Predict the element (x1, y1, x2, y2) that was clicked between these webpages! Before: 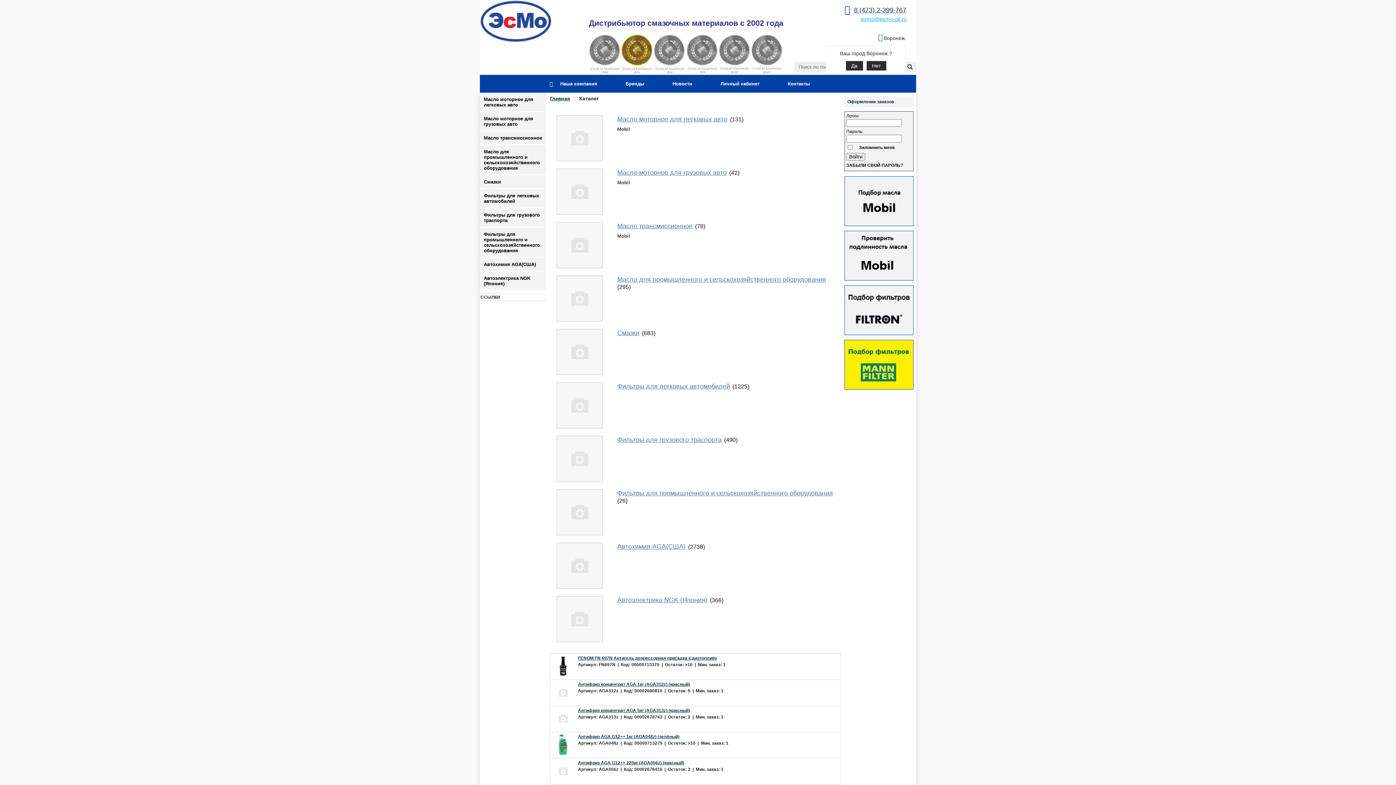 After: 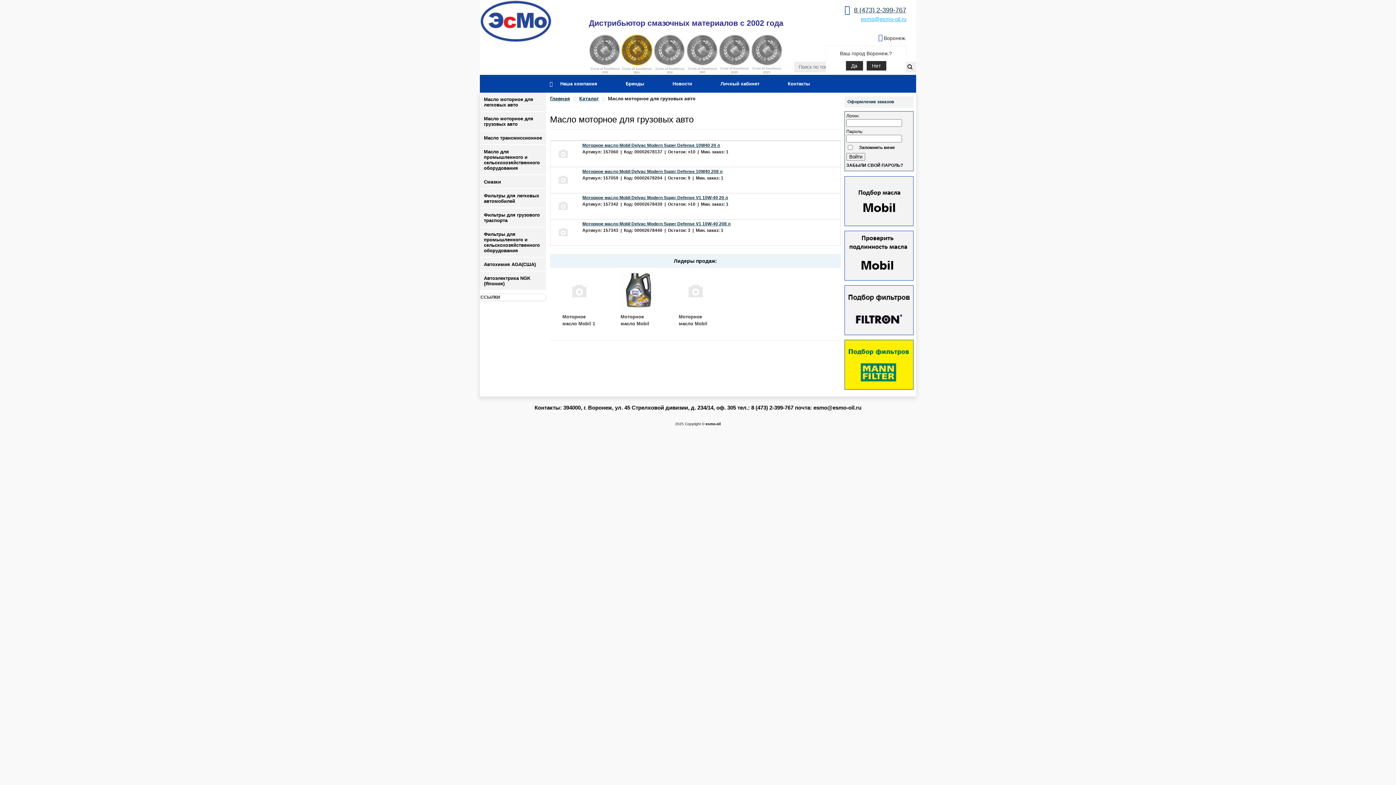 Action: label: Масло моторное для грузовых авто bbox: (480, 112, 546, 130)